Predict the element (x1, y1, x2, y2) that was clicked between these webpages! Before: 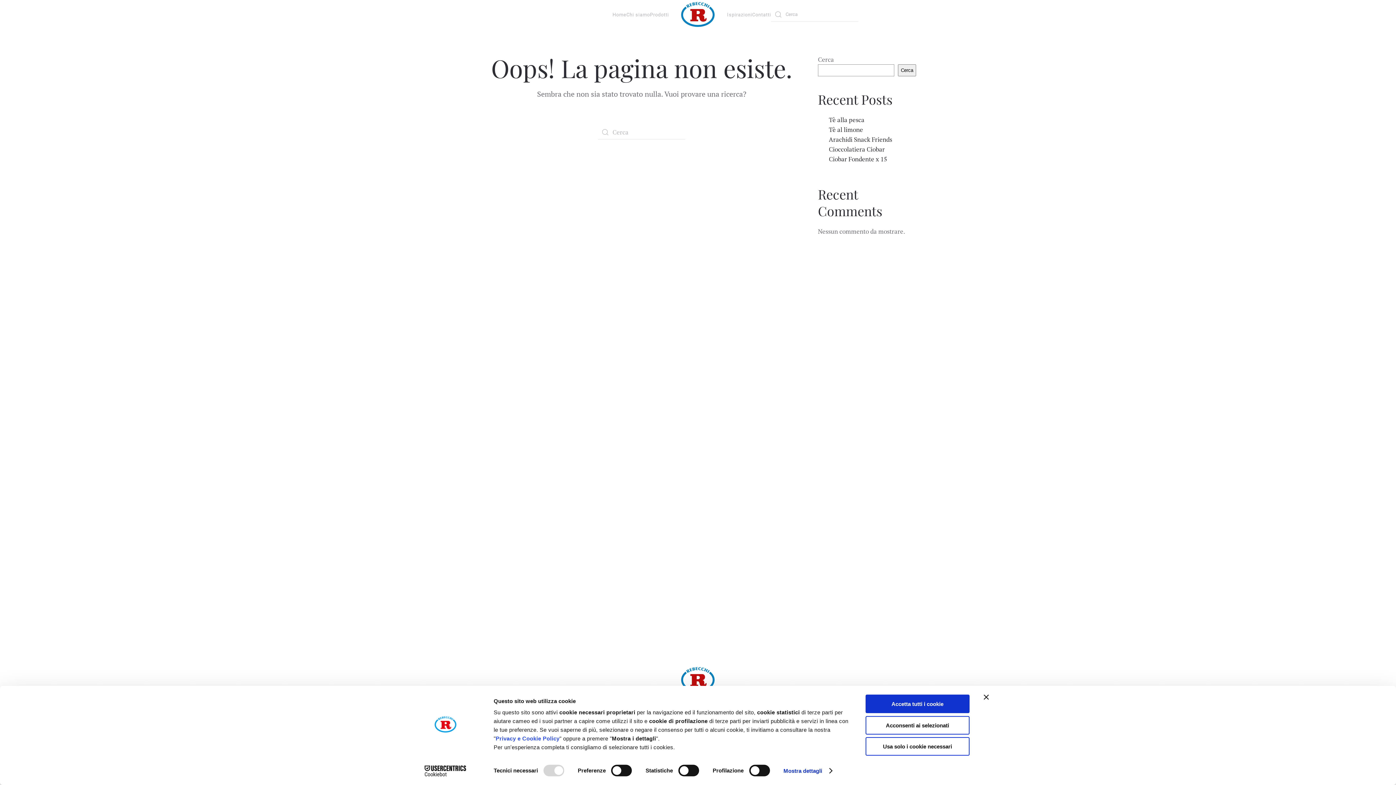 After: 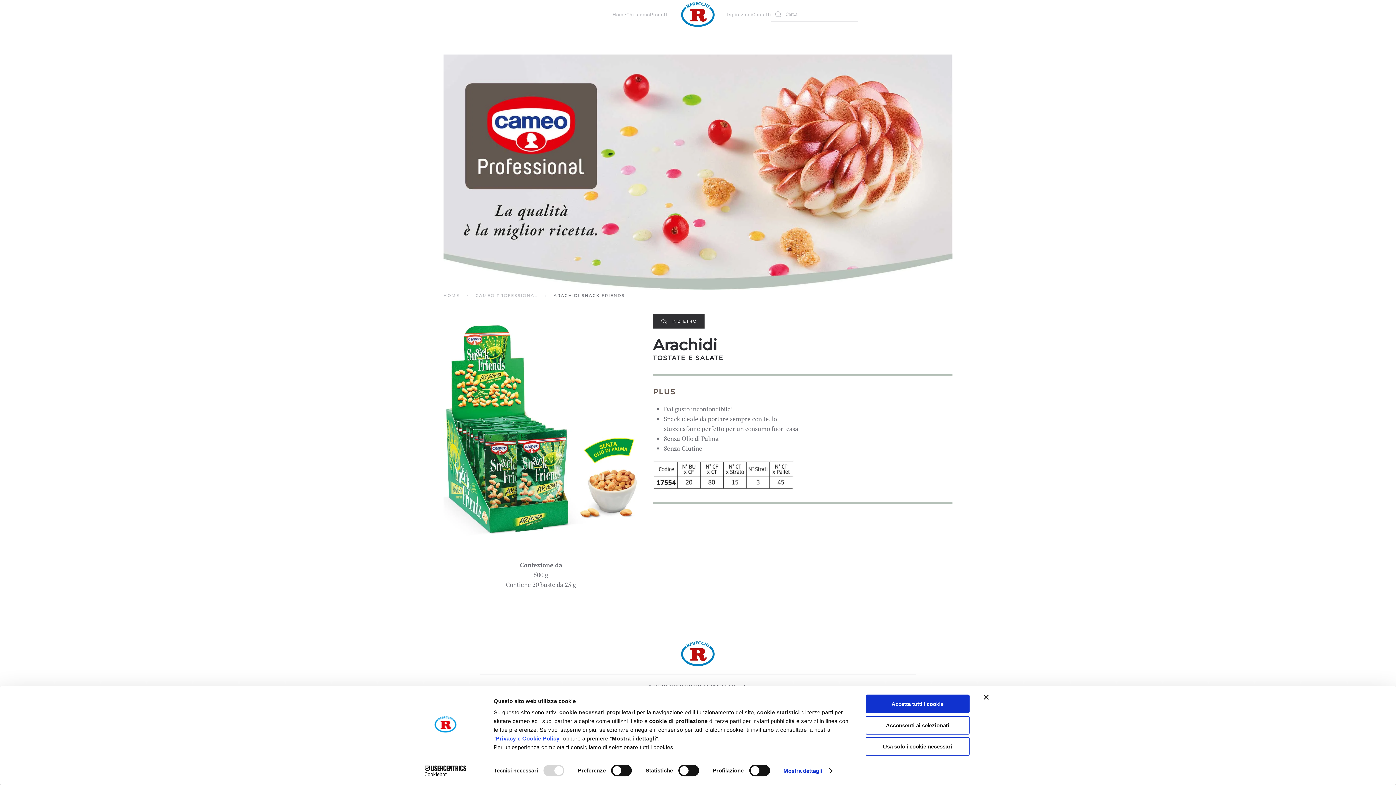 Action: bbox: (829, 135, 892, 143) label: Arachidi Snack Friends